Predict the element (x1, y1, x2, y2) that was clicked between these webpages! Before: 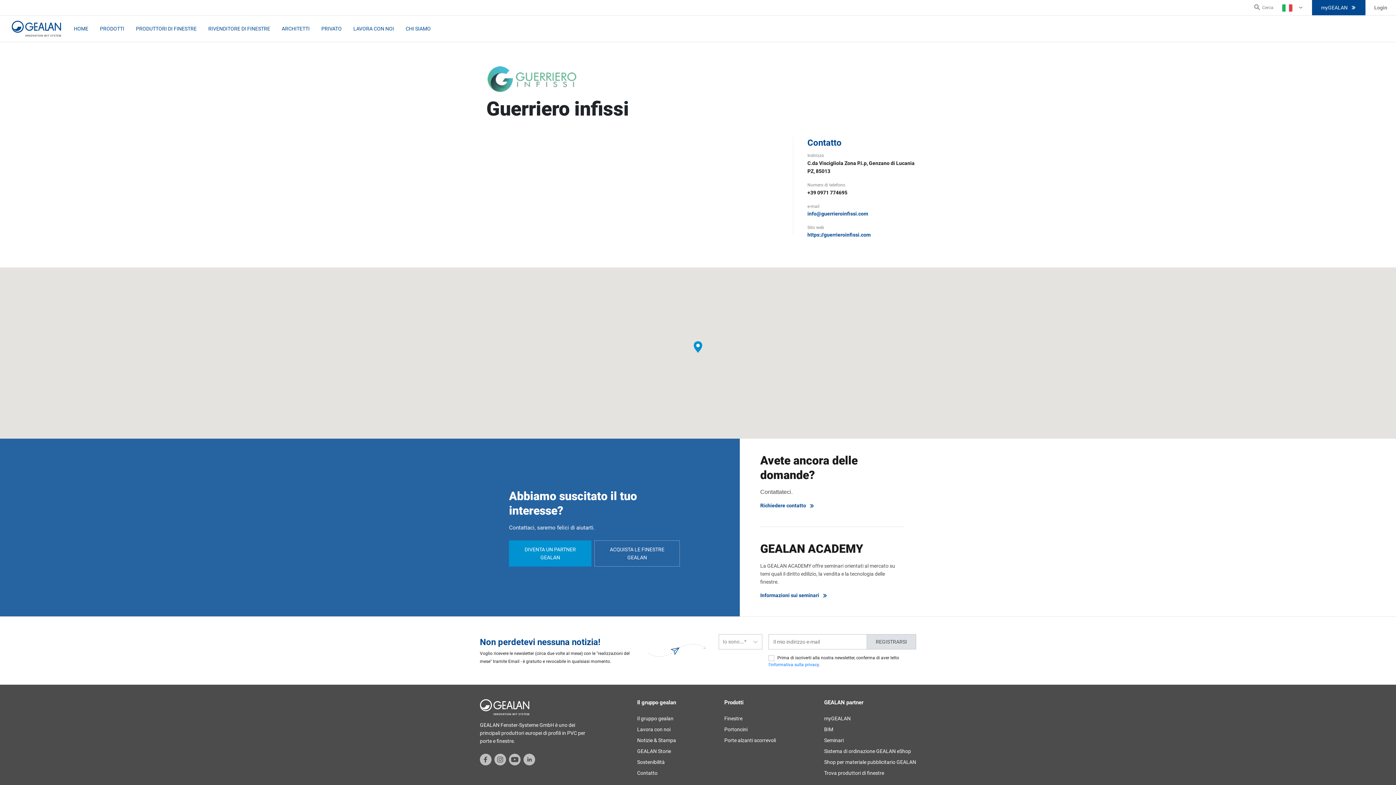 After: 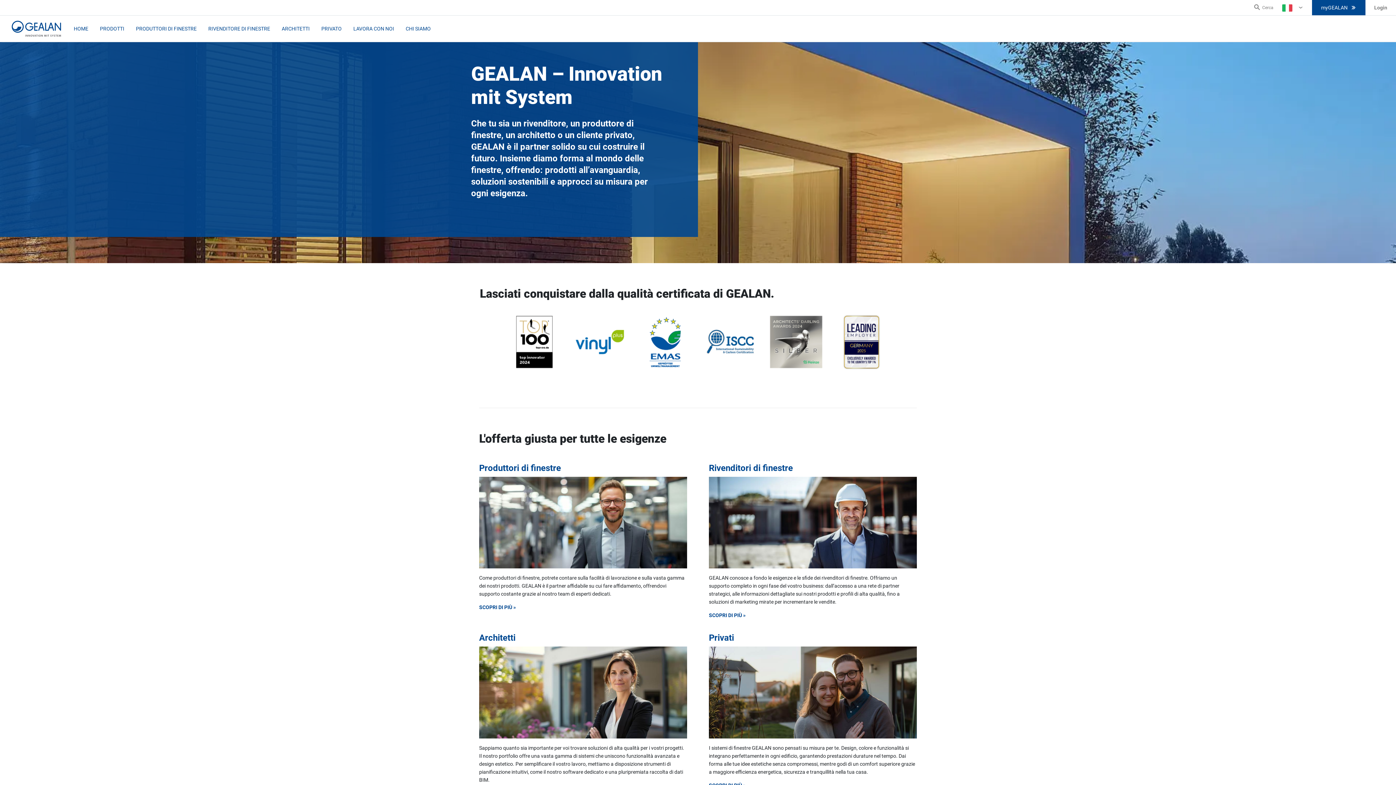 Action: bbox: (11, 20, 61, 36)